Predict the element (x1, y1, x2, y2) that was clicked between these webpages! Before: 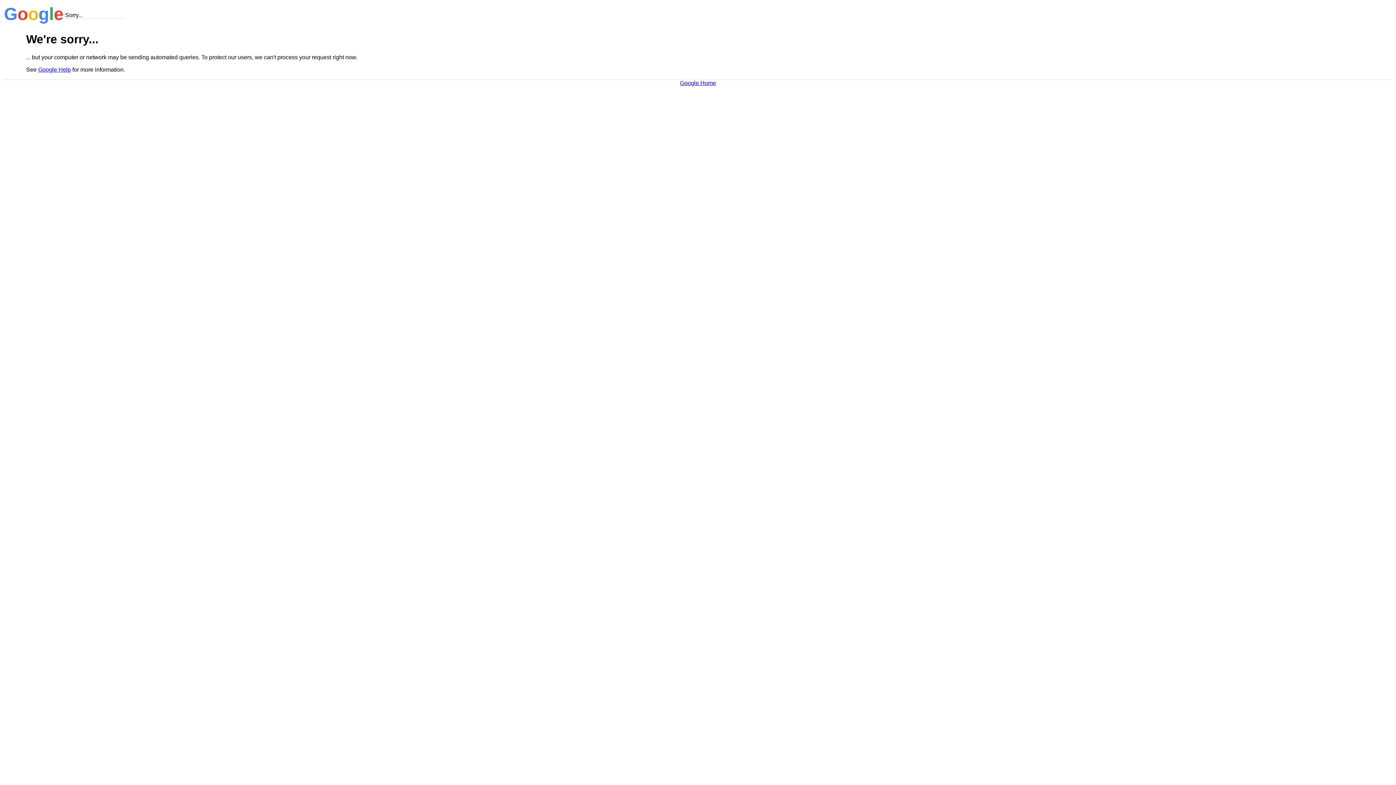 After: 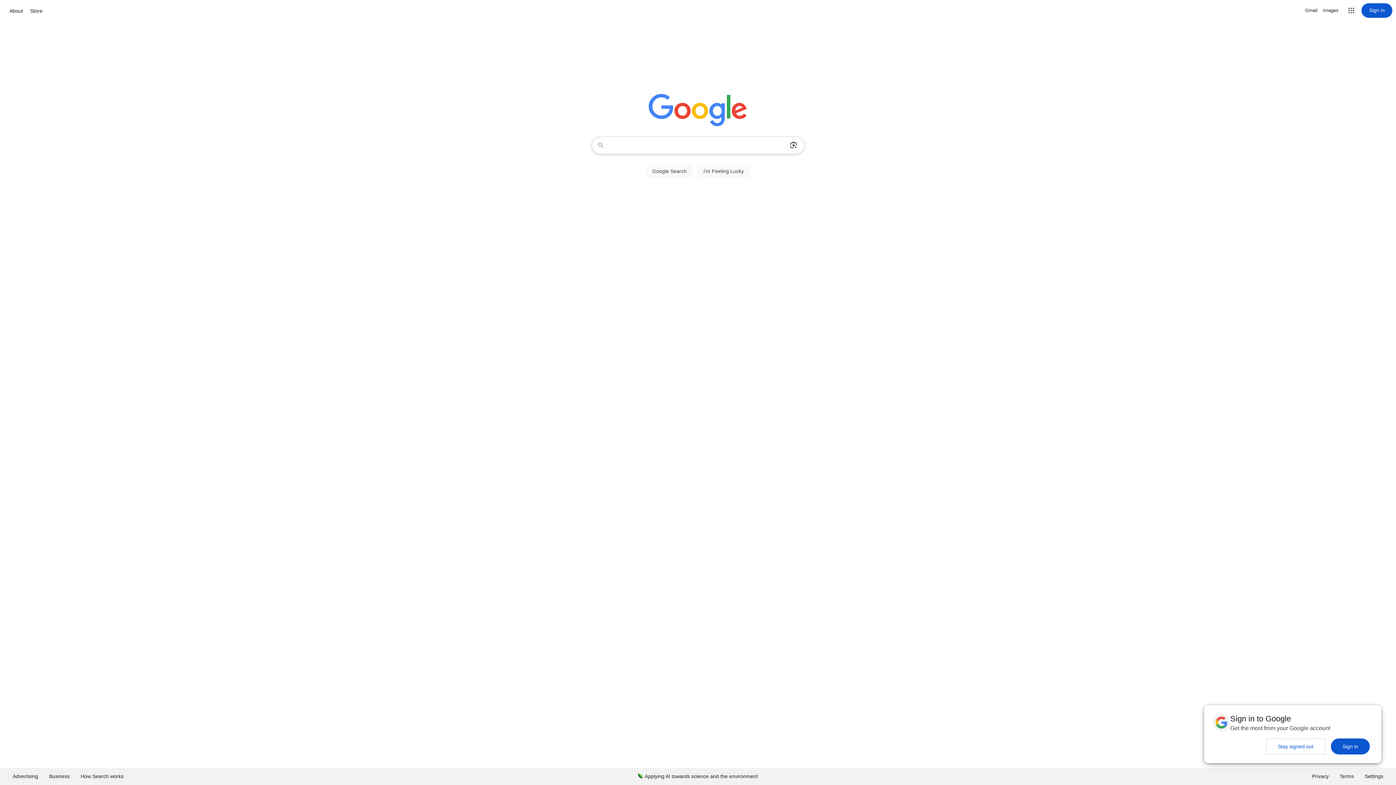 Action: bbox: (680, 79, 716, 86) label: Google Home